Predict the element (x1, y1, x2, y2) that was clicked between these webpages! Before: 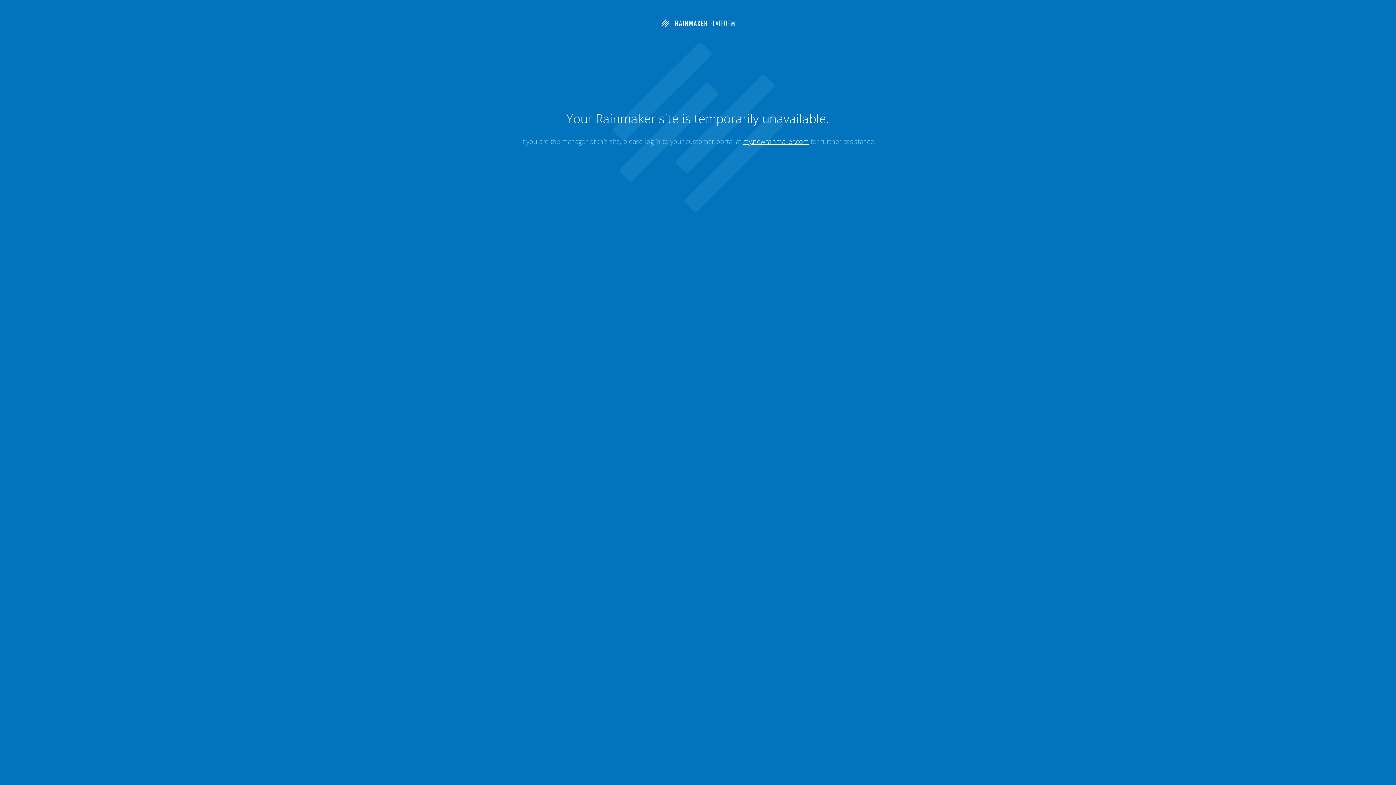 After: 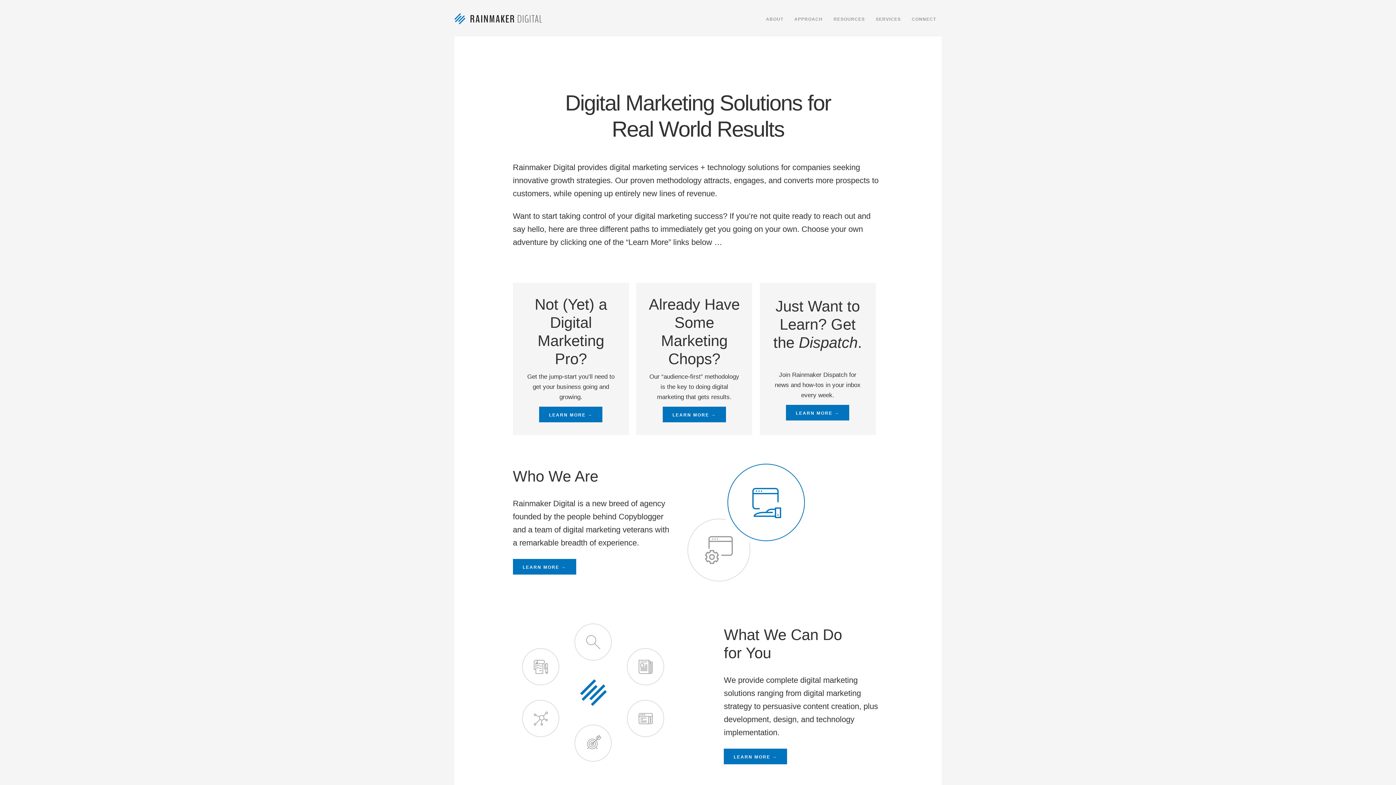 Action: bbox: (659, 22, 736, 30)